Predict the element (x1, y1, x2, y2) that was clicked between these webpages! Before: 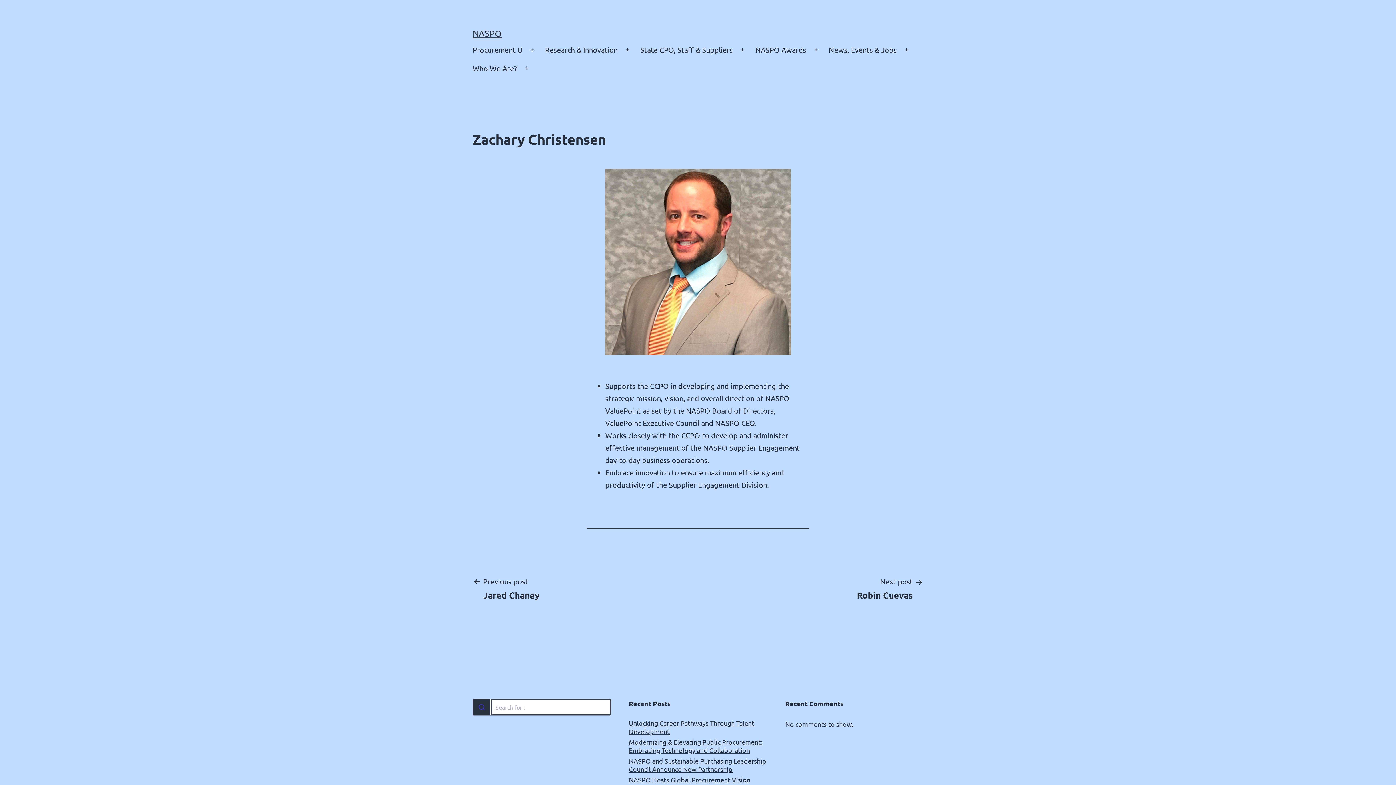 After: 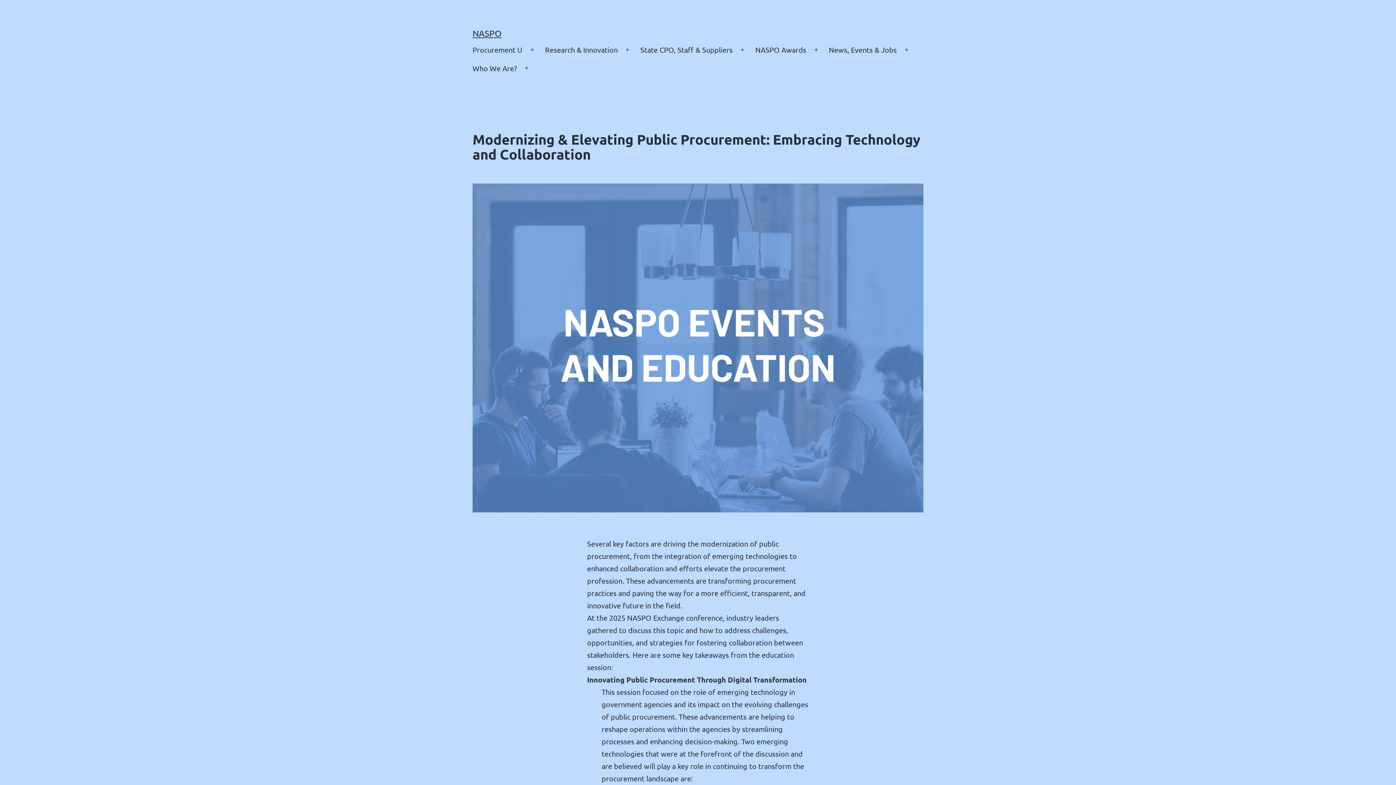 Action: label: Modernizing & Elevating Public Procurement: Embracing Technology and Collaboration bbox: (629, 738, 767, 754)